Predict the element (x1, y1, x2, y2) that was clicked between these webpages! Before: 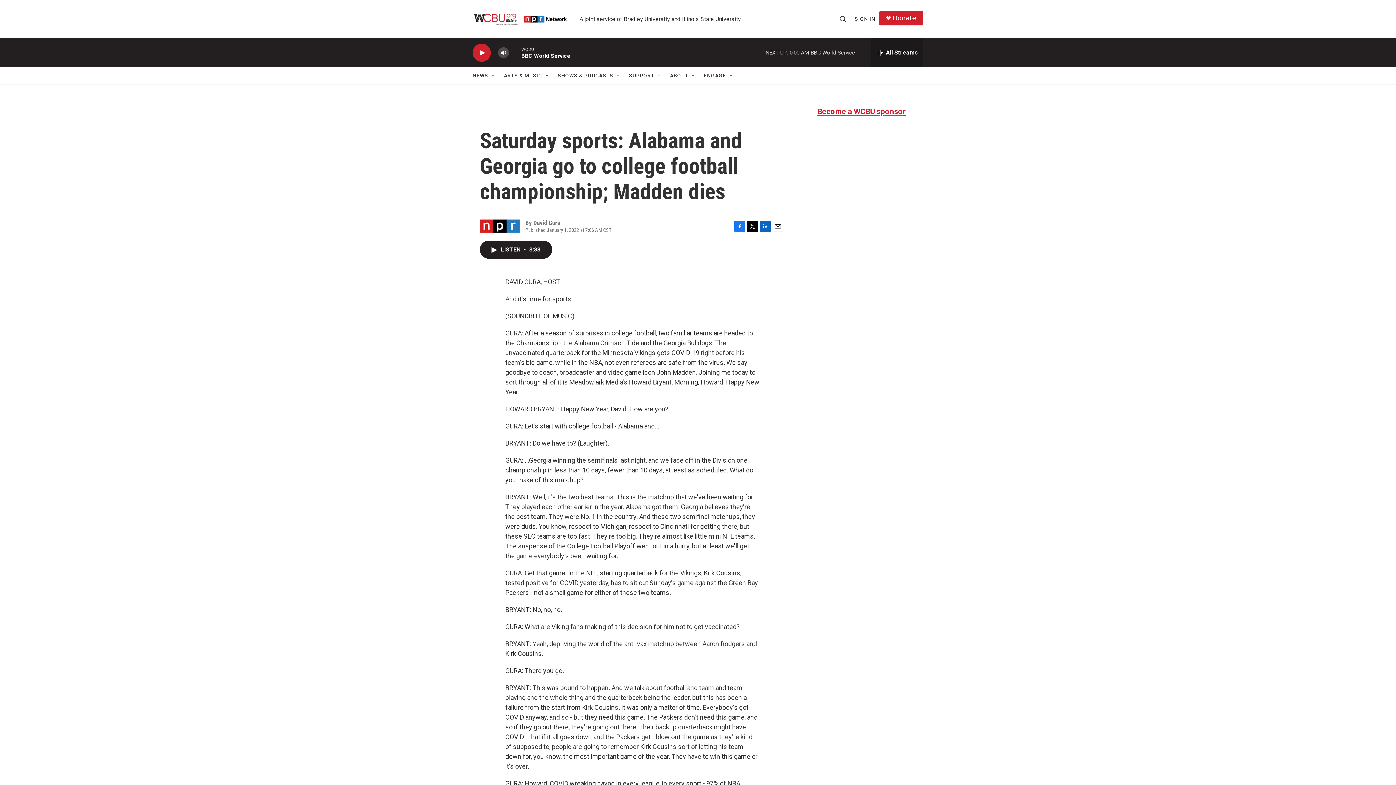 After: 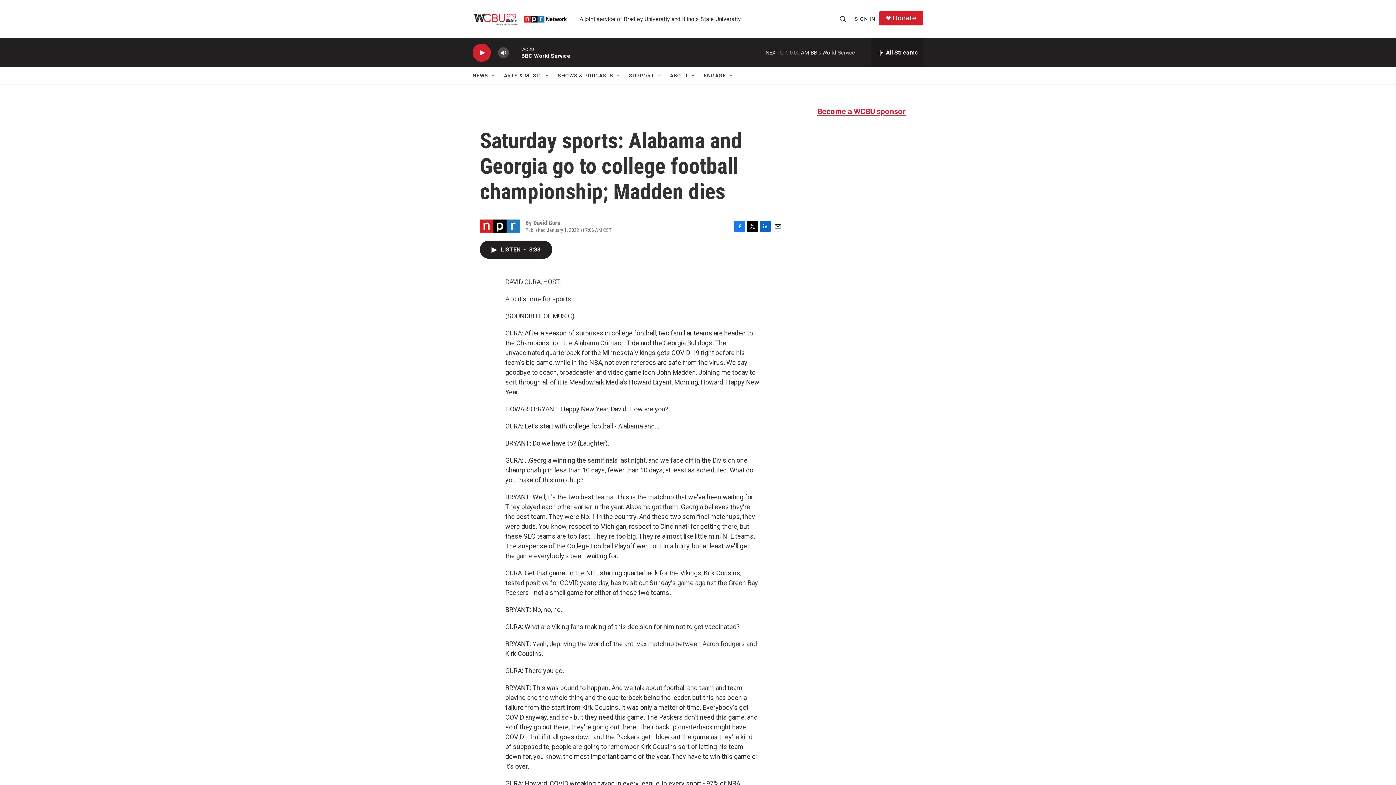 Action: bbox: (734, 220, 745, 231) label: Facebook